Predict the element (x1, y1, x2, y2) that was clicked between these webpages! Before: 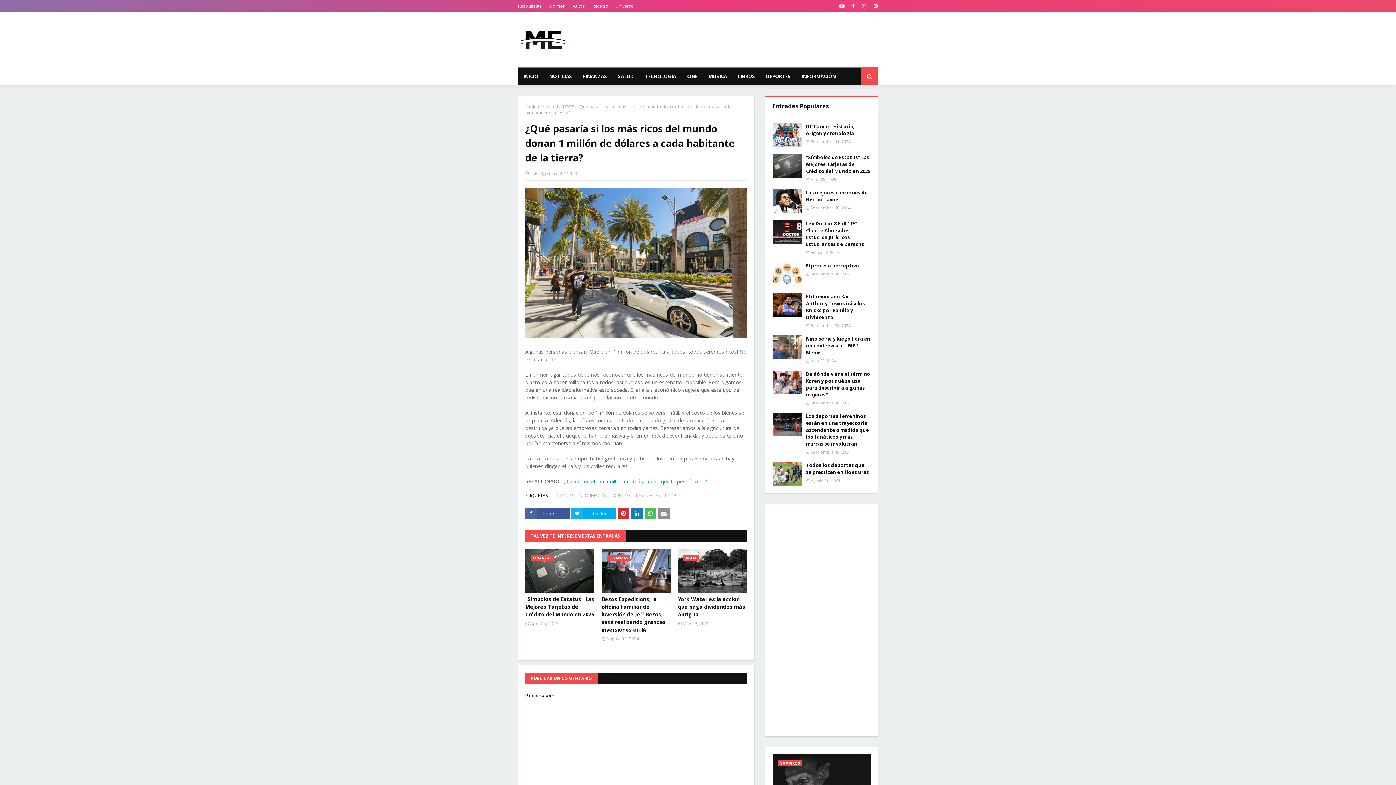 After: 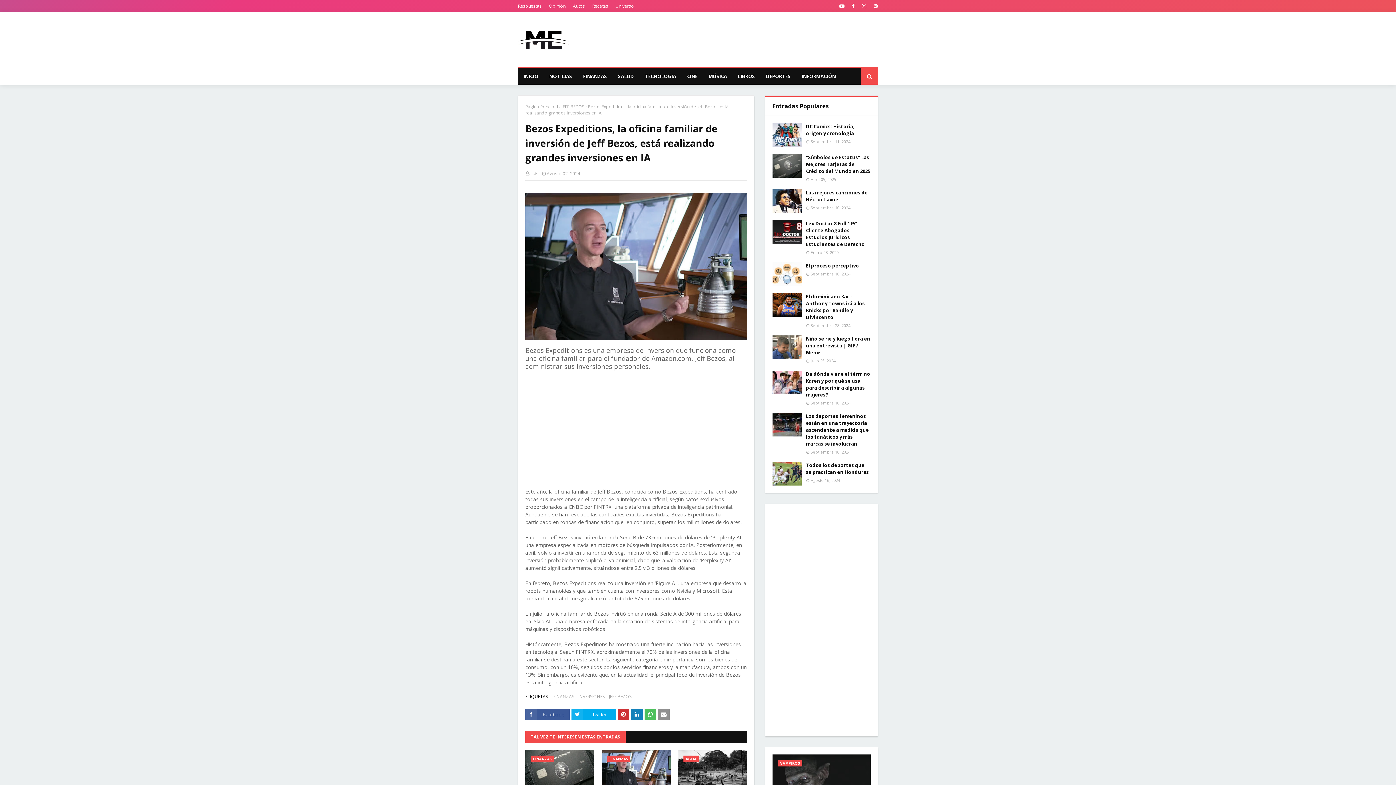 Action: bbox: (601, 549, 670, 593)